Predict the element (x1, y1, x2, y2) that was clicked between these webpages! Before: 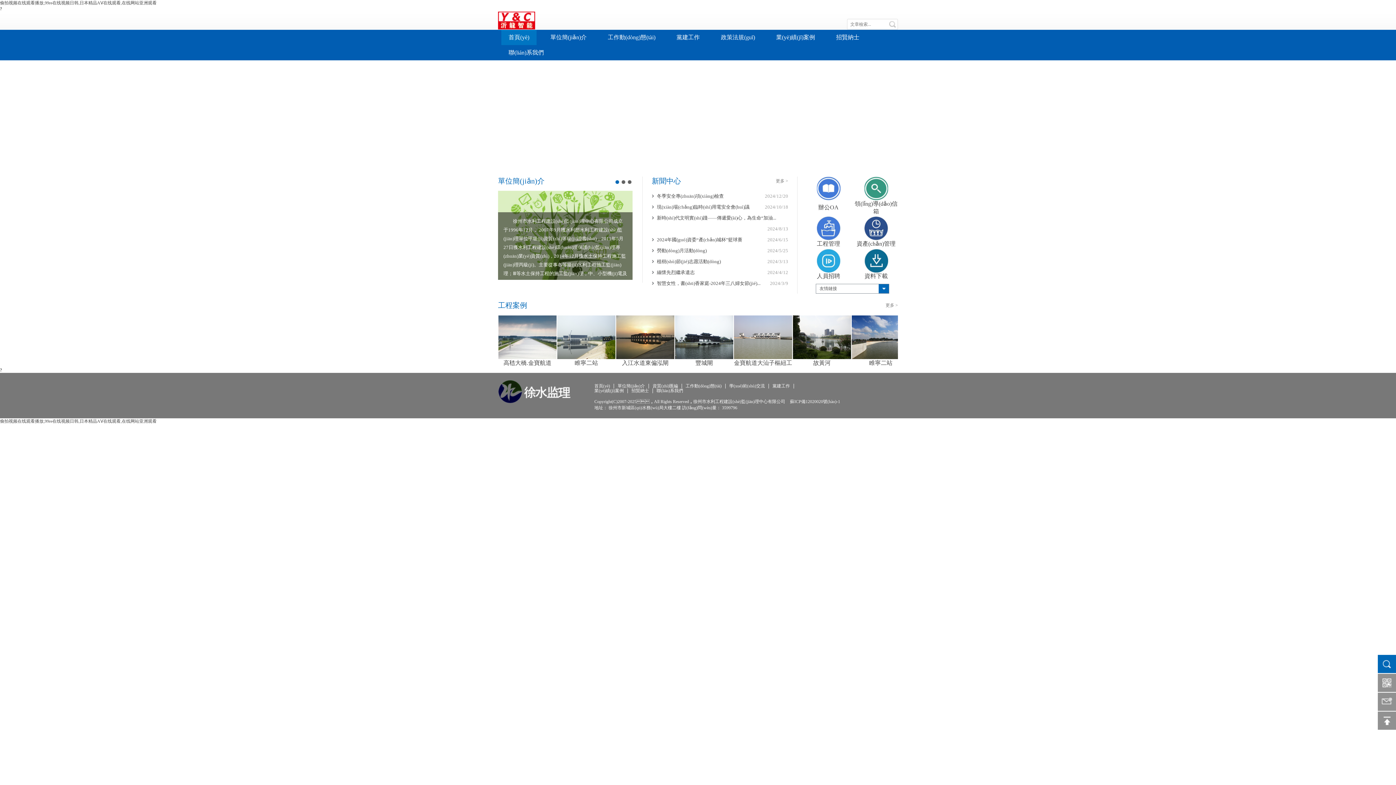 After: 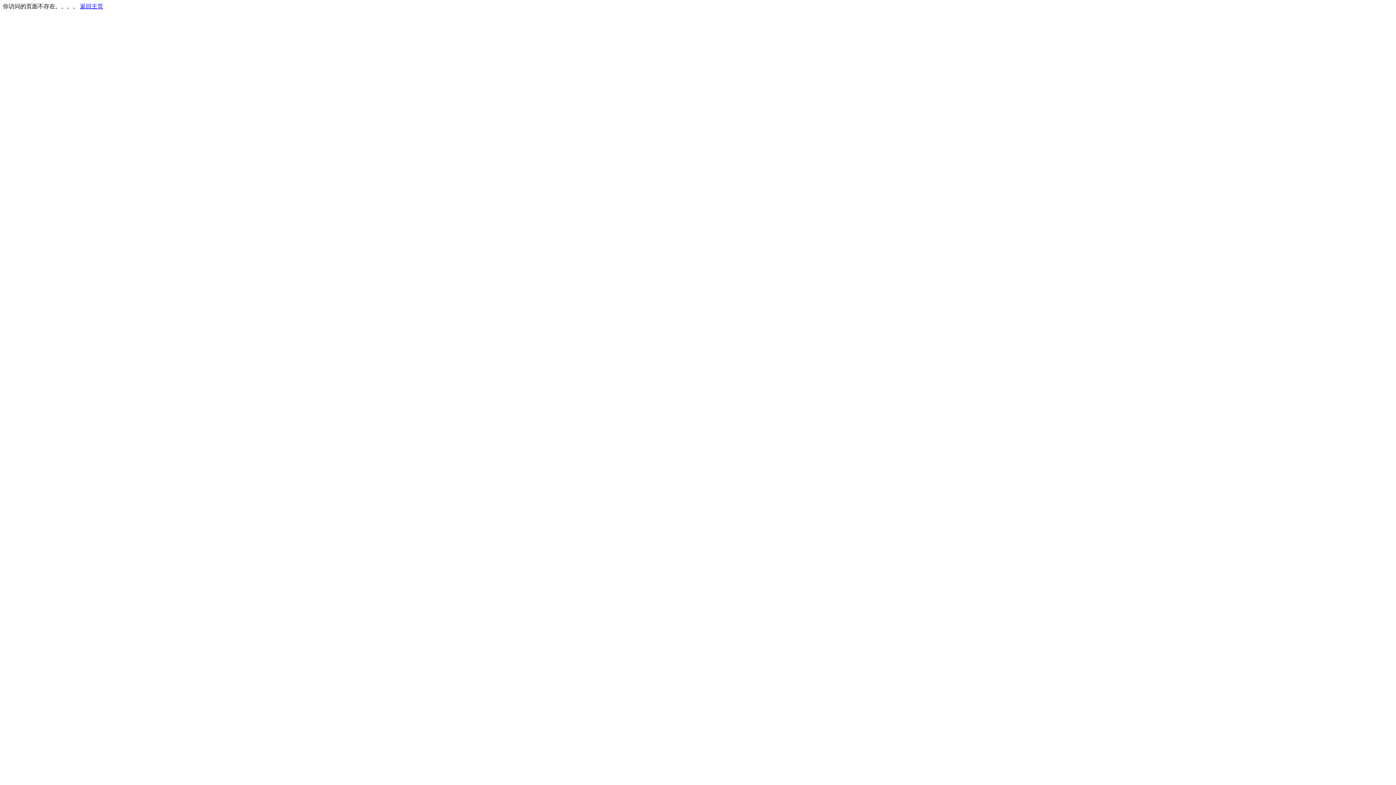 Action: bbox: (856, 240, 895, 246) label: 資產(chǎn)管理